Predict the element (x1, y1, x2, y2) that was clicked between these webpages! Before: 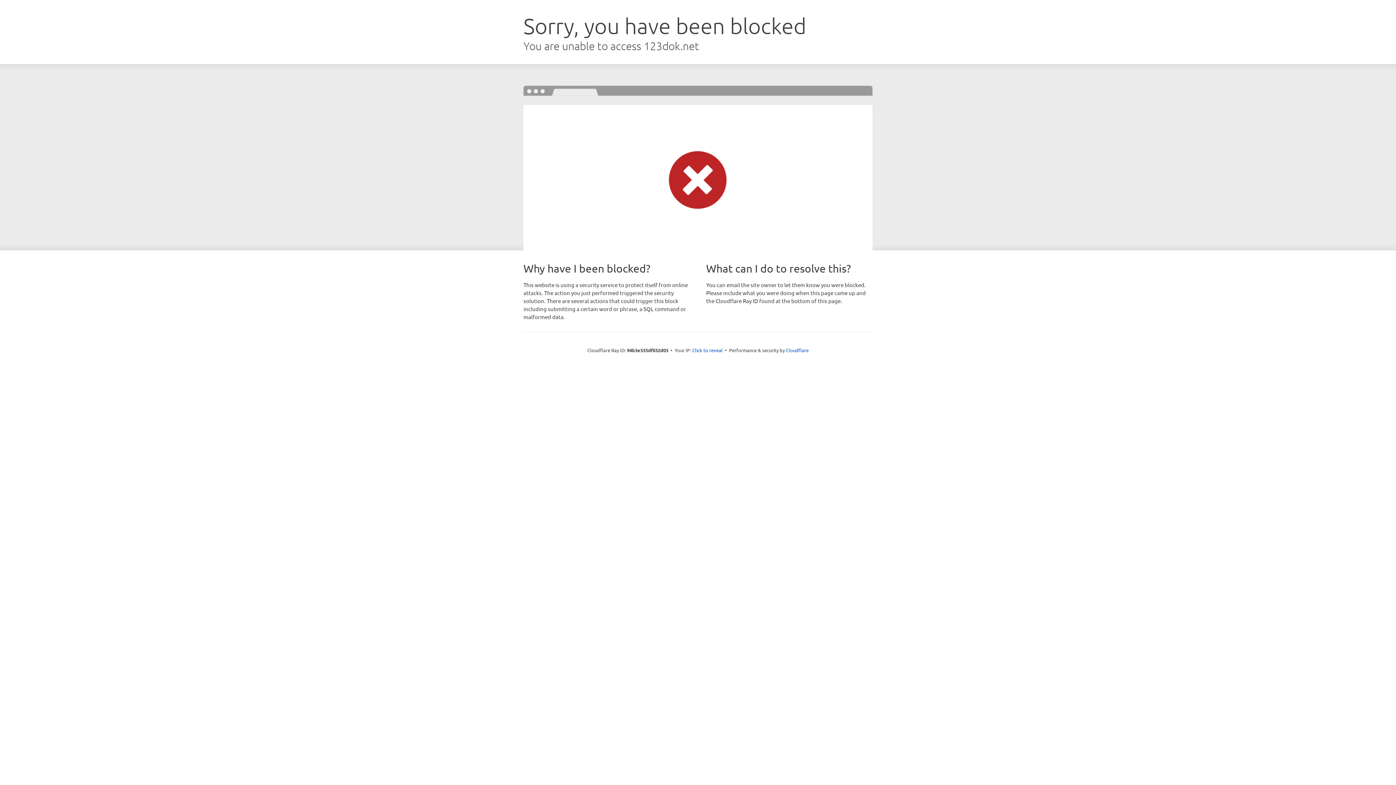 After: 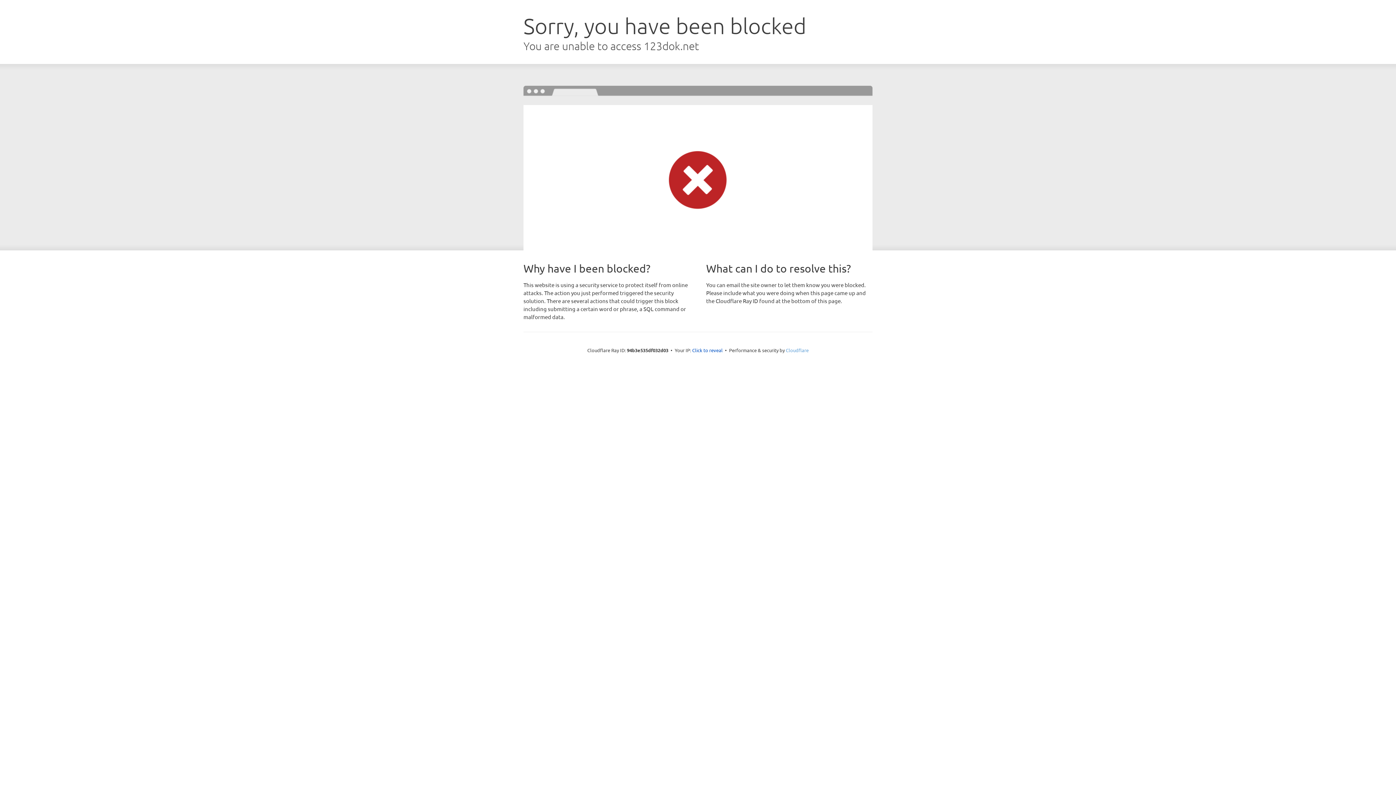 Action: label: Cloudflare bbox: (786, 347, 808, 353)